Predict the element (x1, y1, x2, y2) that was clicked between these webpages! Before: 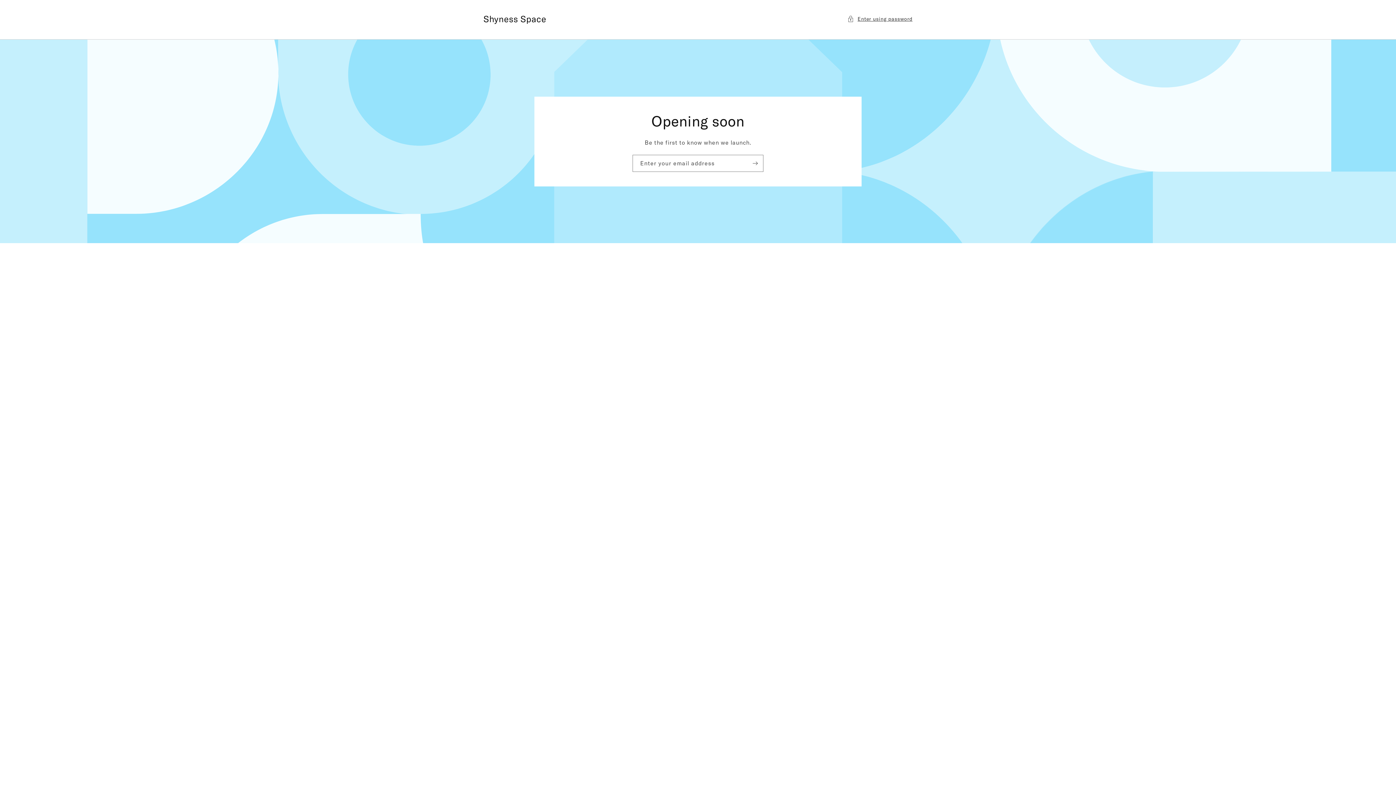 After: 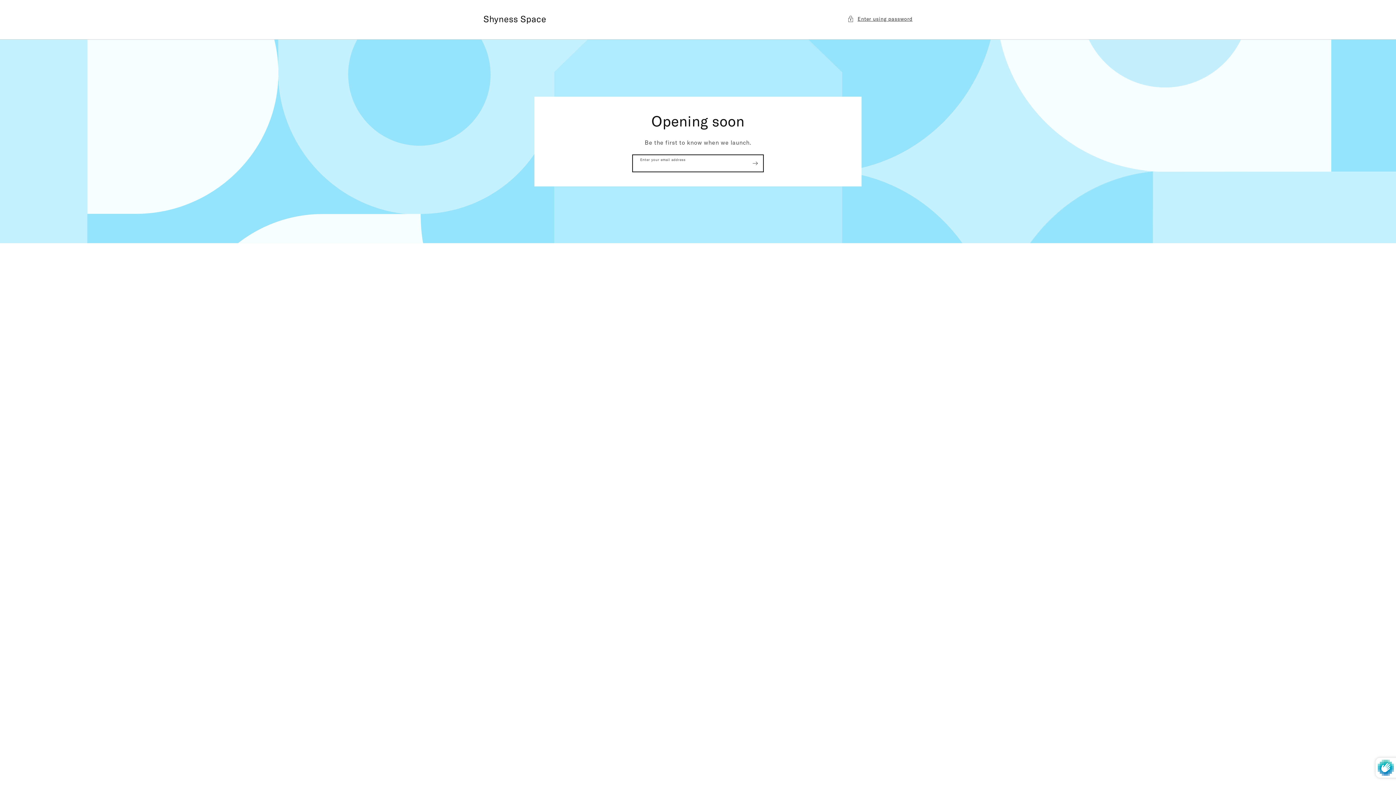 Action: bbox: (747, 154, 763, 171) label: Subscribe